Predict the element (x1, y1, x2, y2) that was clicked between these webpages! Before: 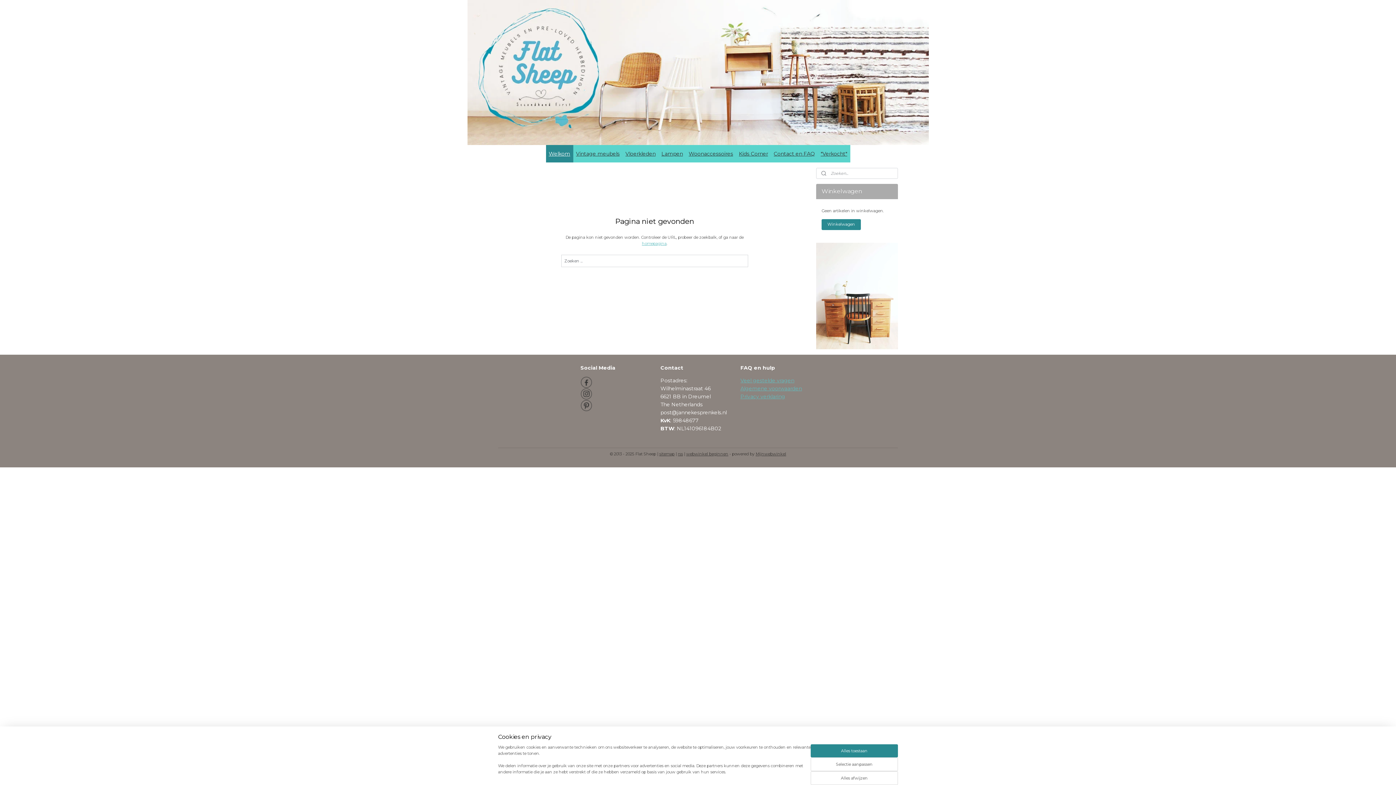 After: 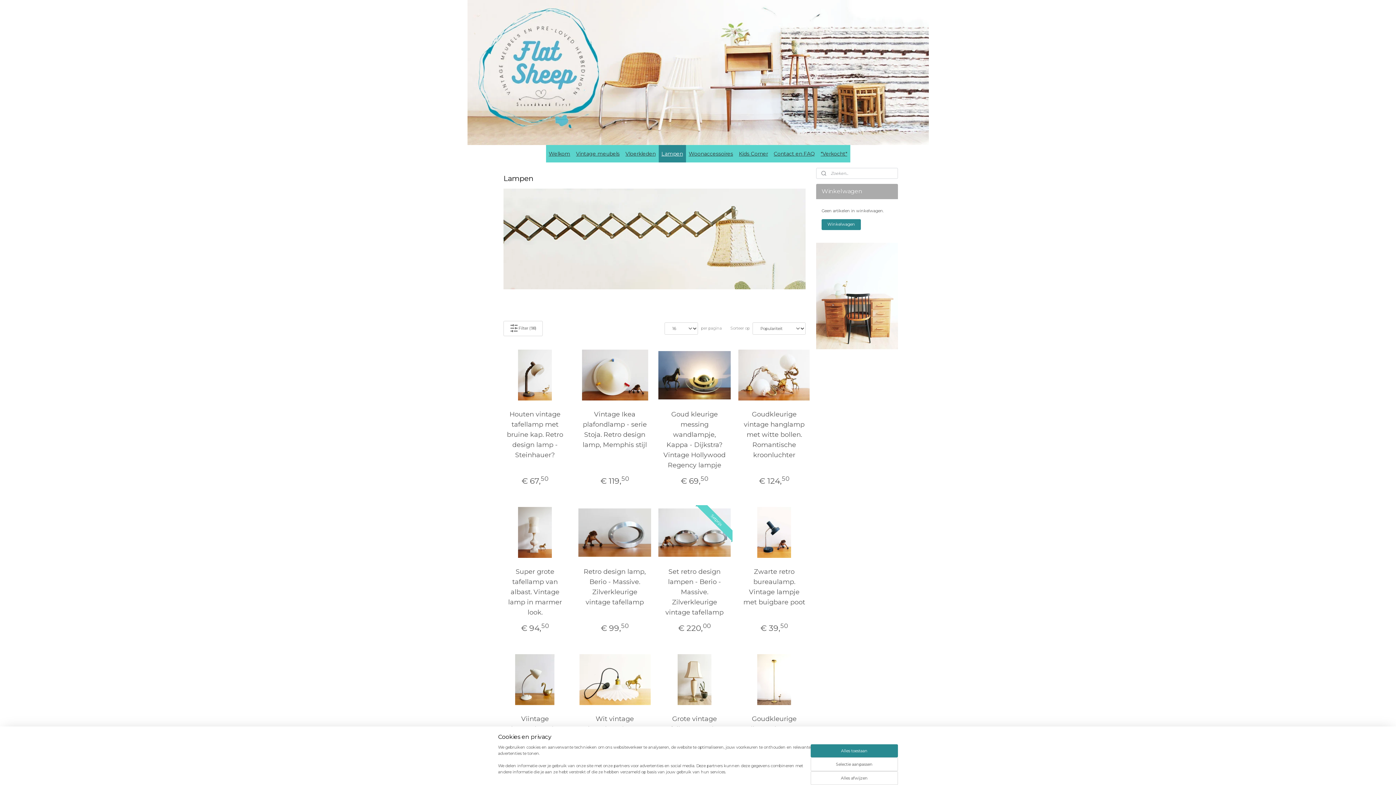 Action: bbox: (658, 145, 686, 162) label: Lampen